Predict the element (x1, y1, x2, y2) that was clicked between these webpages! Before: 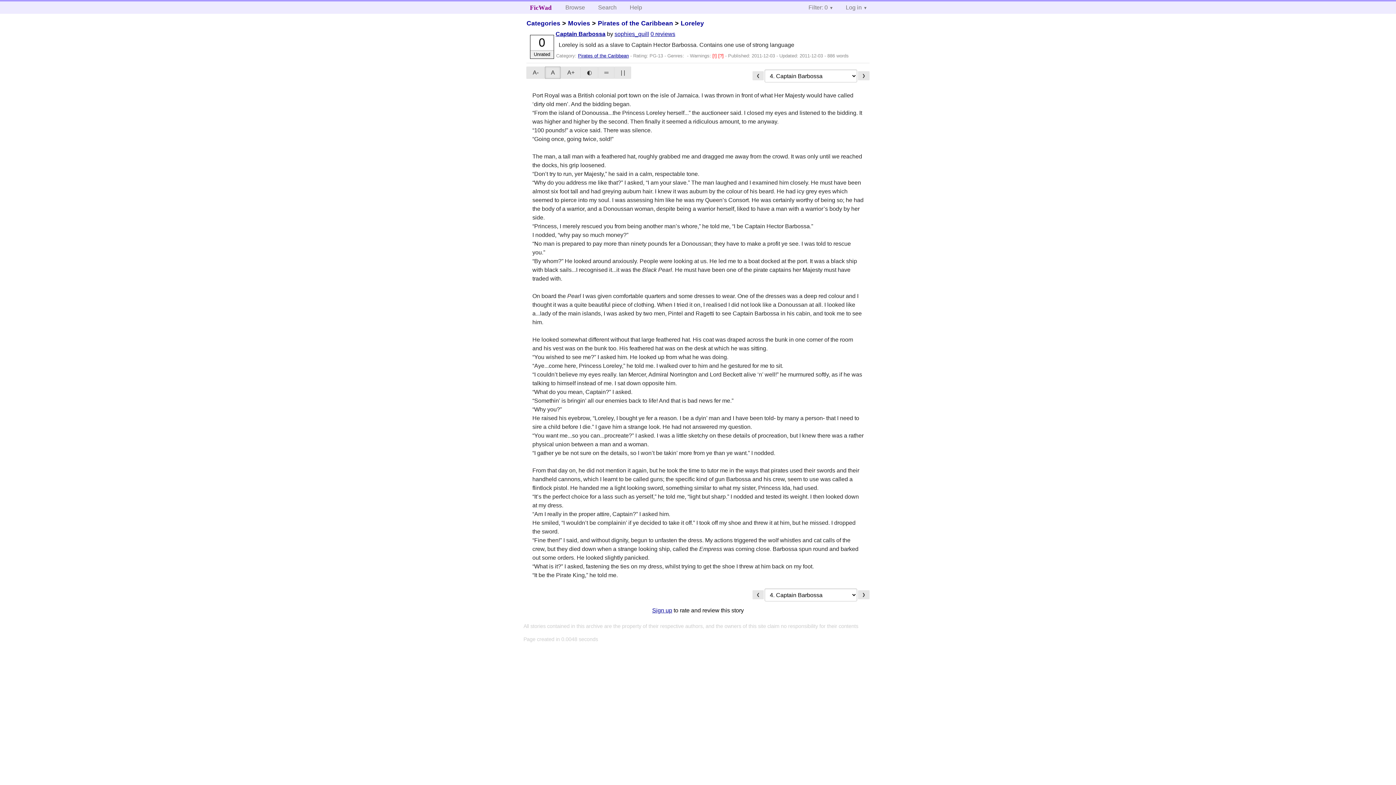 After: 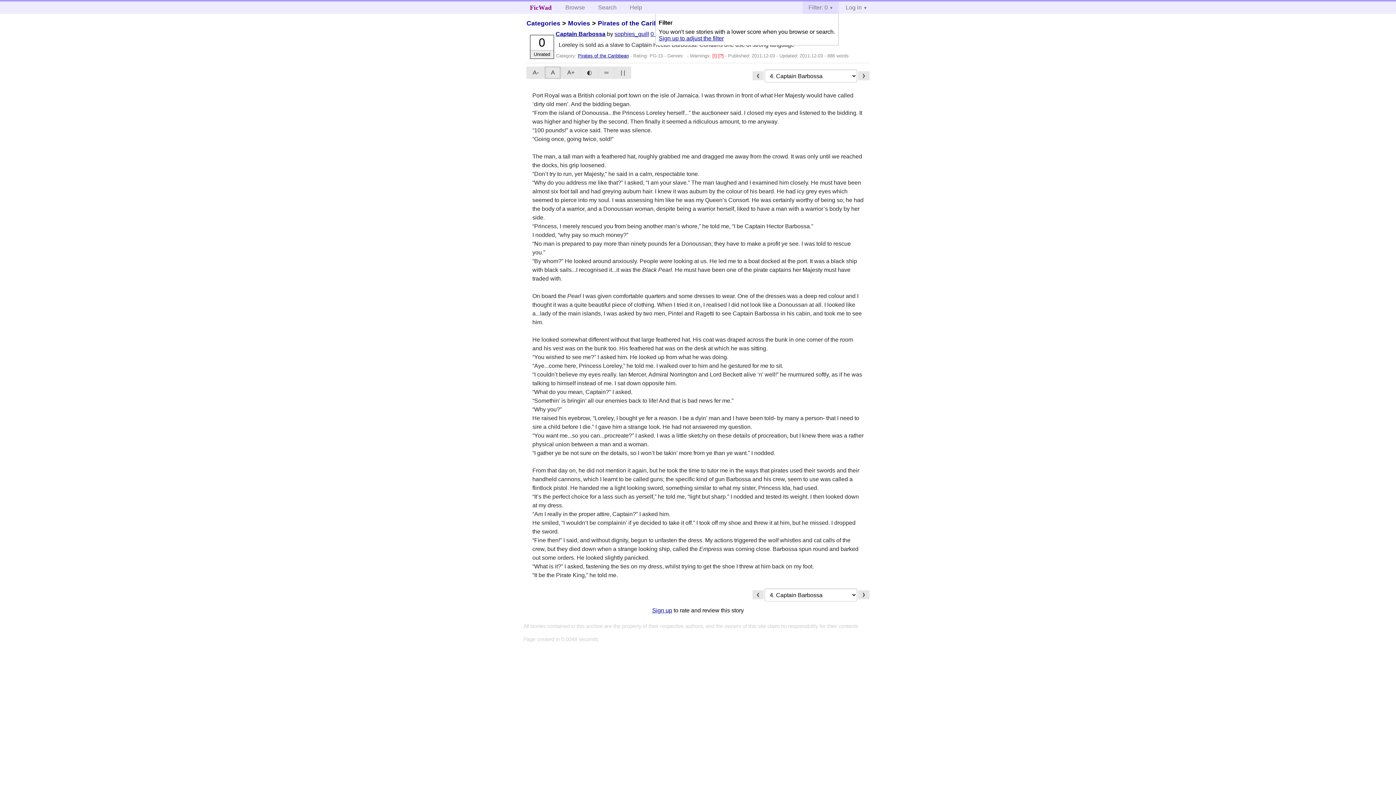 Action: label: Filter: 0 bbox: (802, 1, 838, 13)